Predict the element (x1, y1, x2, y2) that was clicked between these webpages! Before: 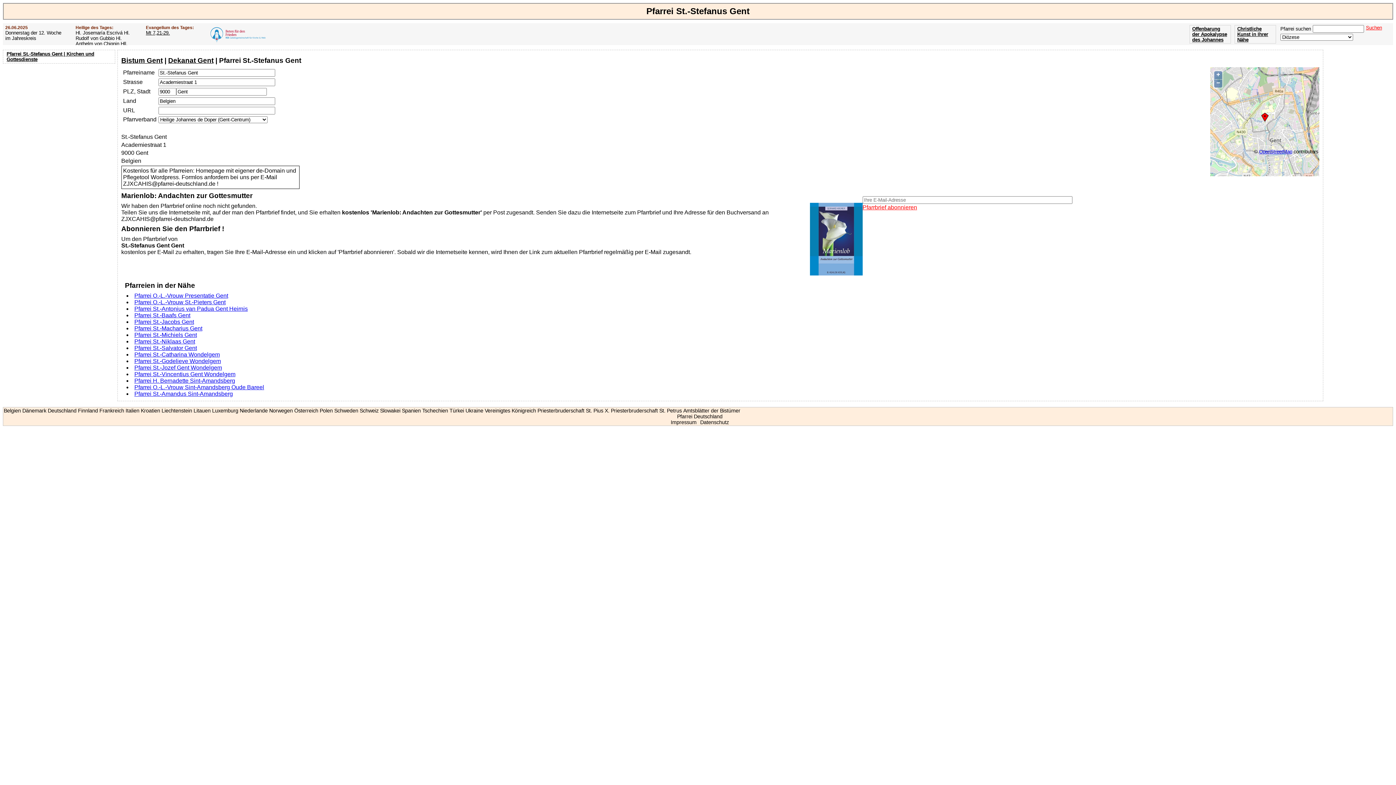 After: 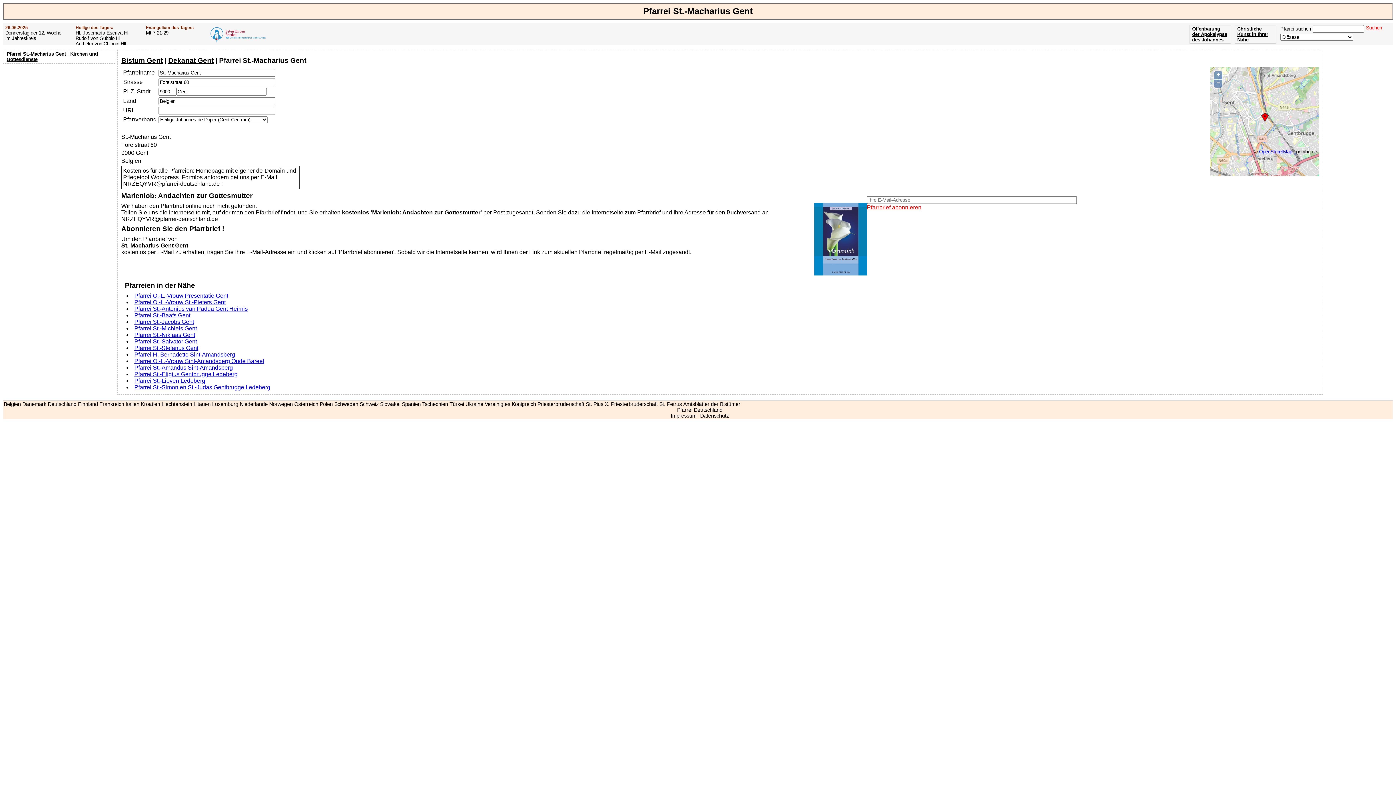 Action: bbox: (134, 325, 202, 331) label: Pfarrei St.-Macharius Gent